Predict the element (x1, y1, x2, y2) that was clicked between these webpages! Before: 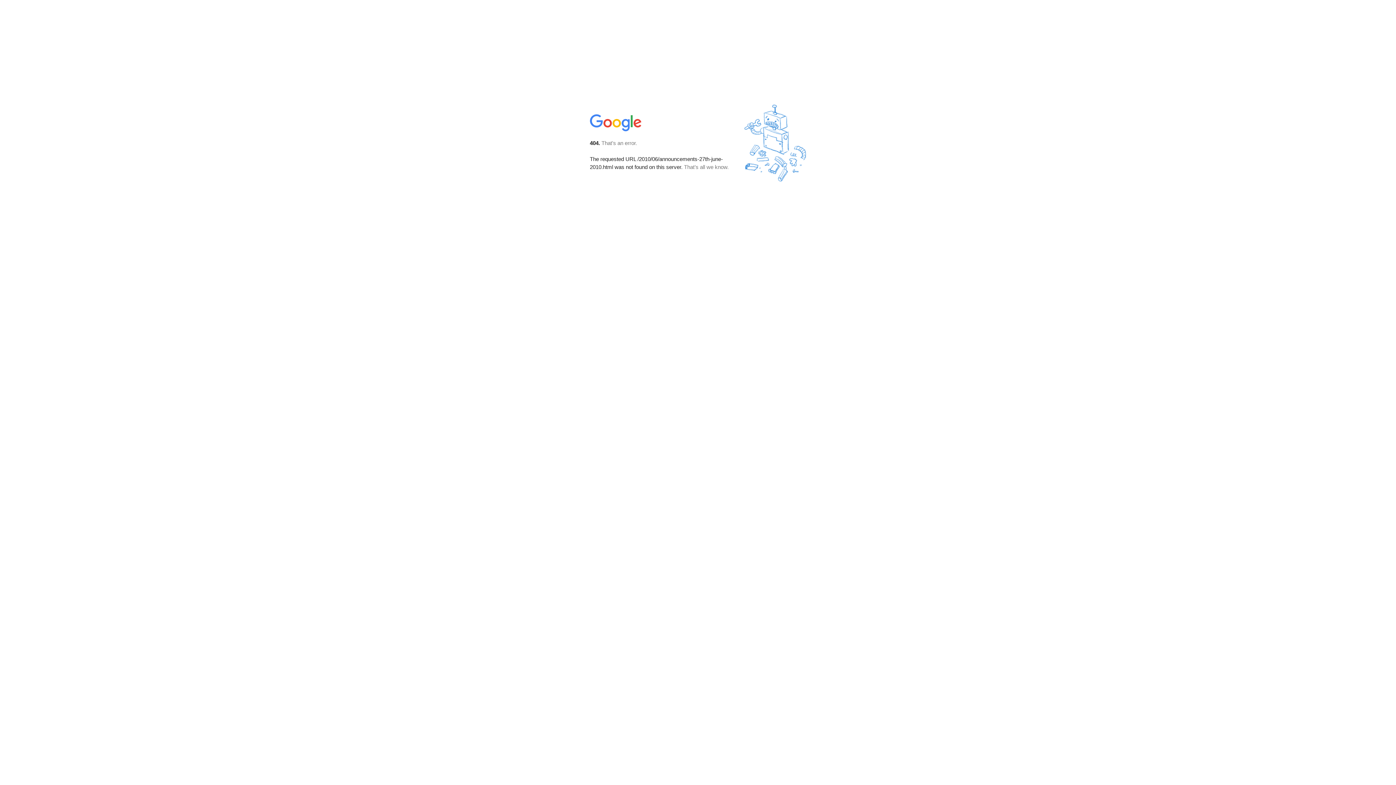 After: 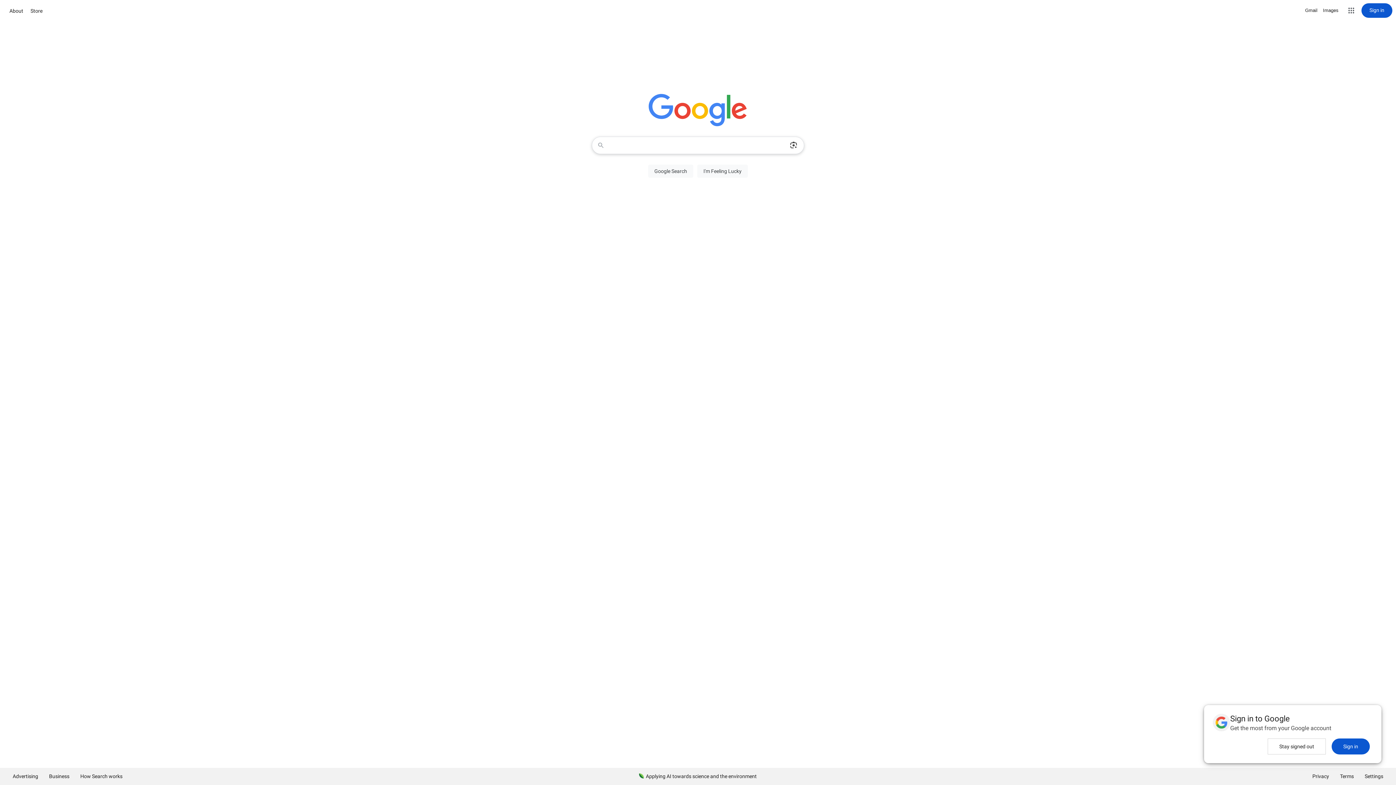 Action: bbox: (590, 127, 642, 134)